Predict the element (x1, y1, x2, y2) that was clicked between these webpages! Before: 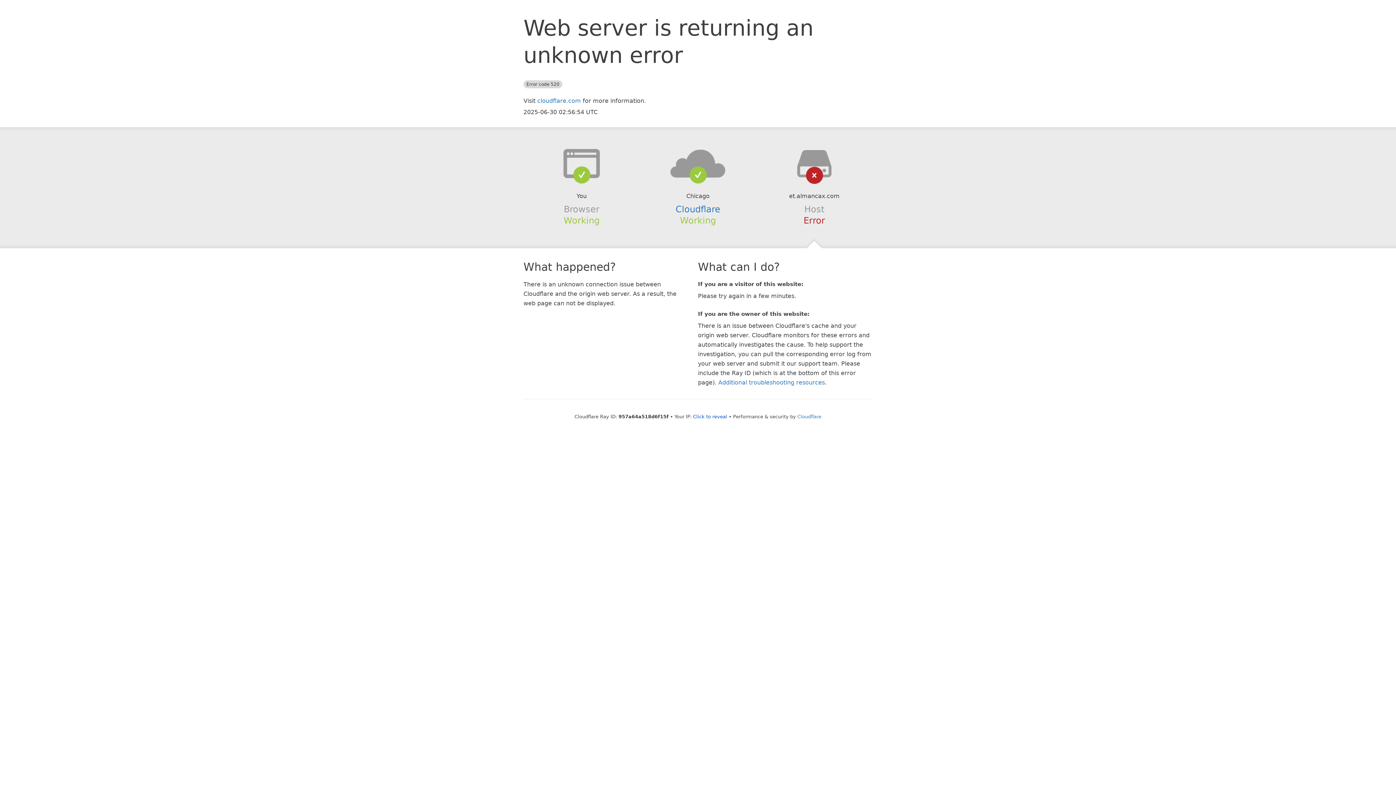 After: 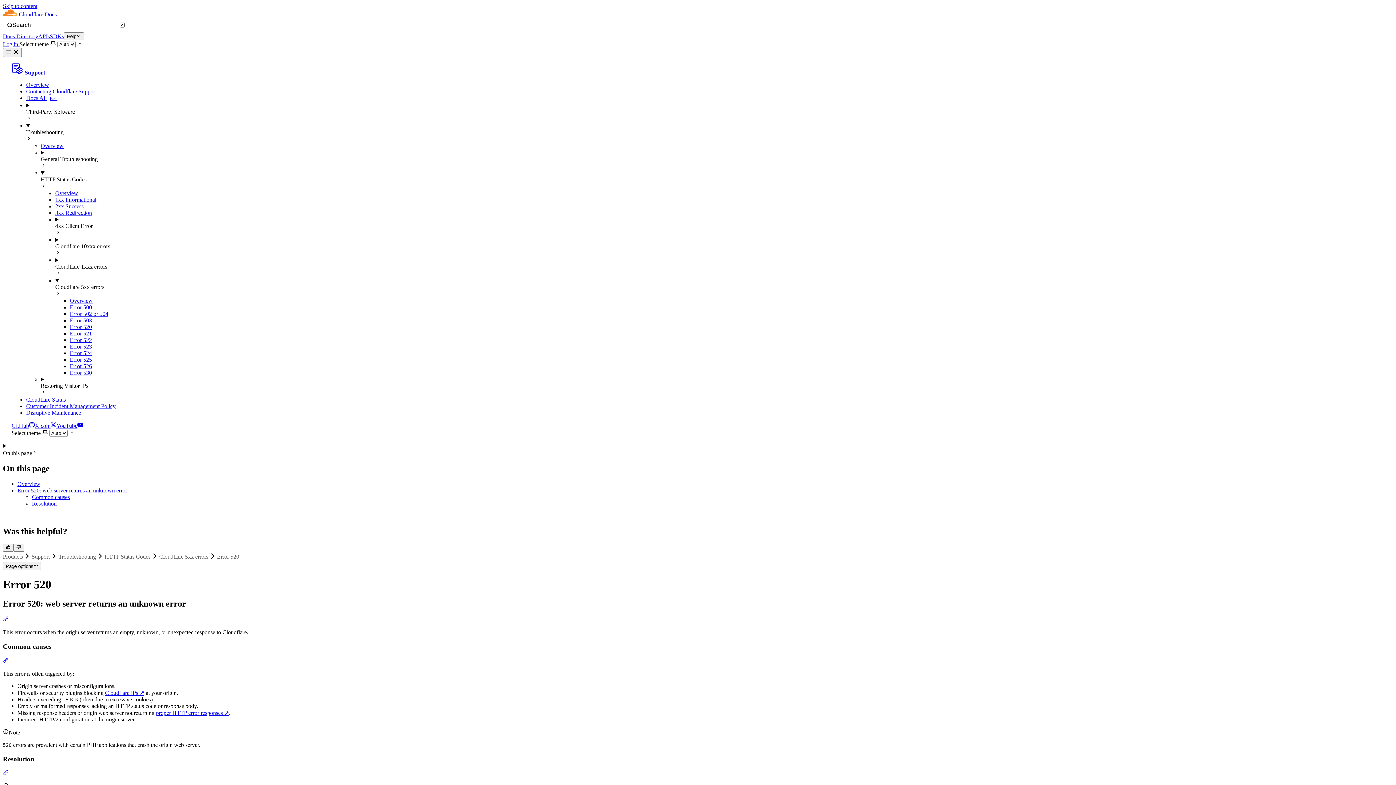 Action: bbox: (718, 379, 825, 386) label: Additional troubleshooting resources